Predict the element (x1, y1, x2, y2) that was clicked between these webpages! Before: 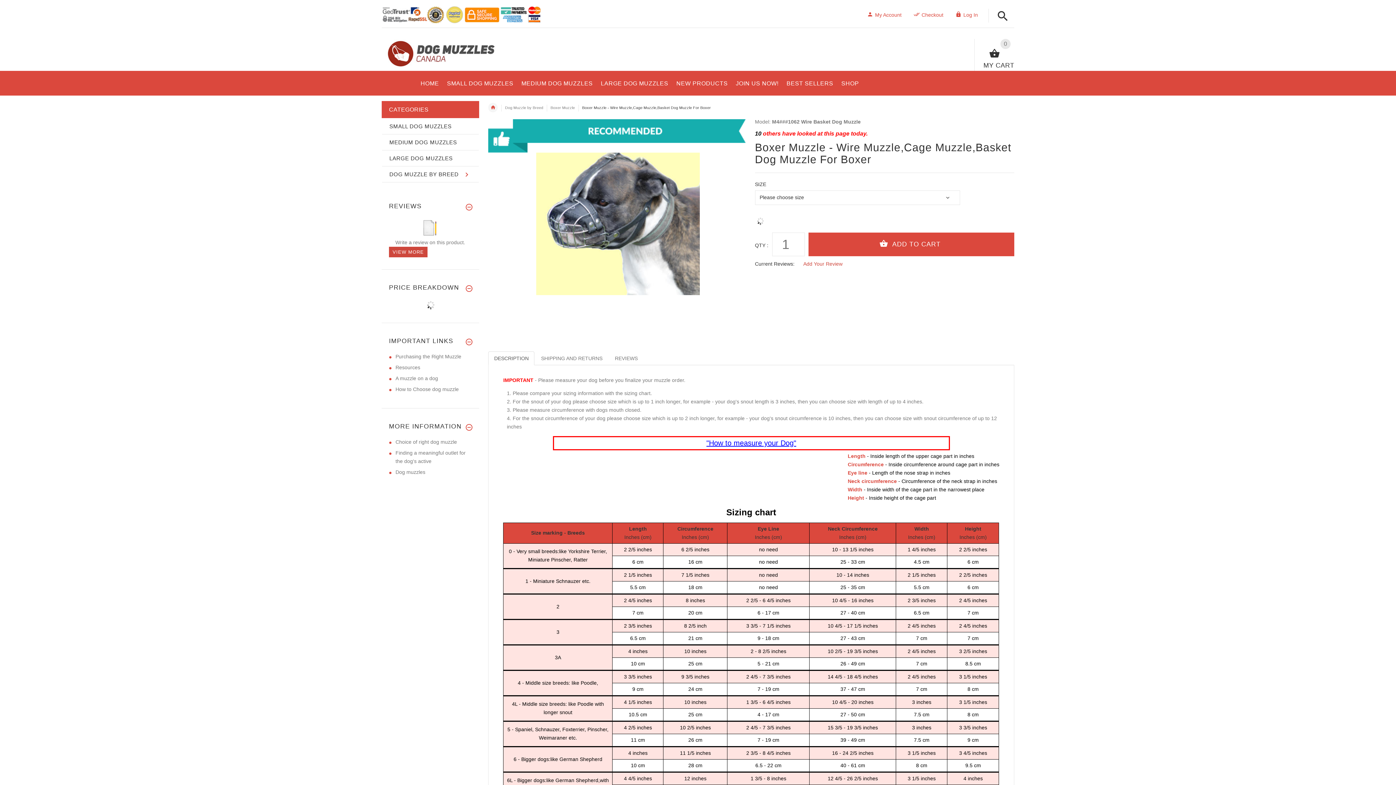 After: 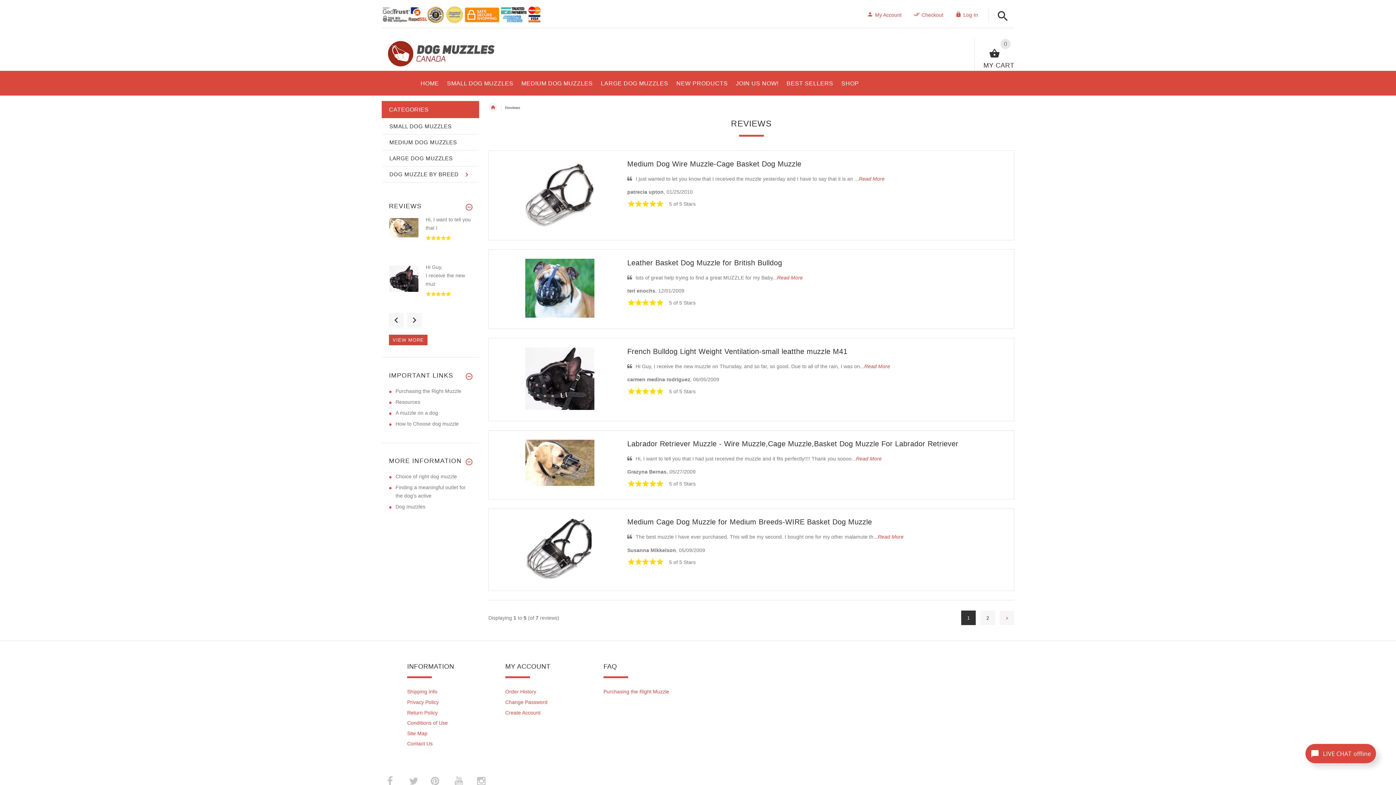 Action: label: VIEW MORE bbox: (389, 246, 427, 257)